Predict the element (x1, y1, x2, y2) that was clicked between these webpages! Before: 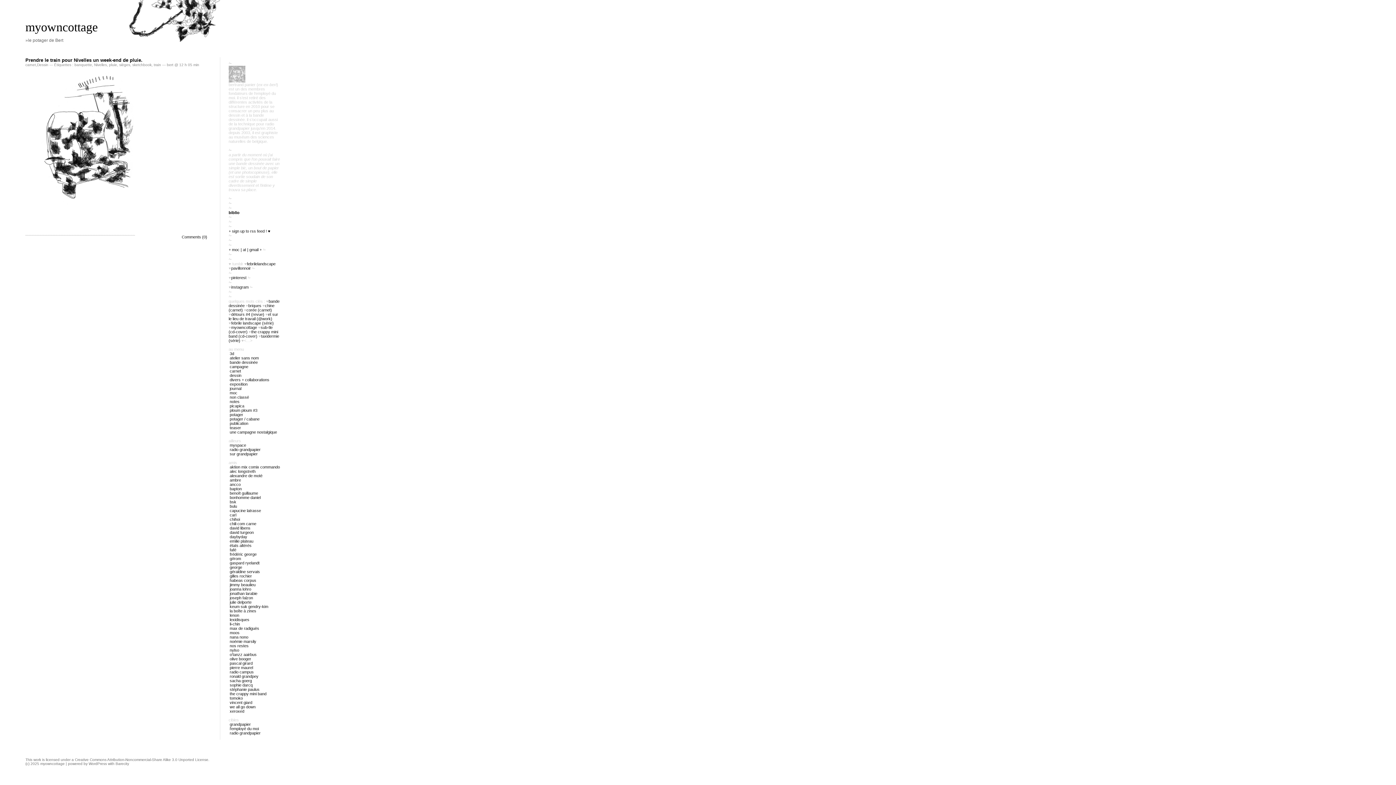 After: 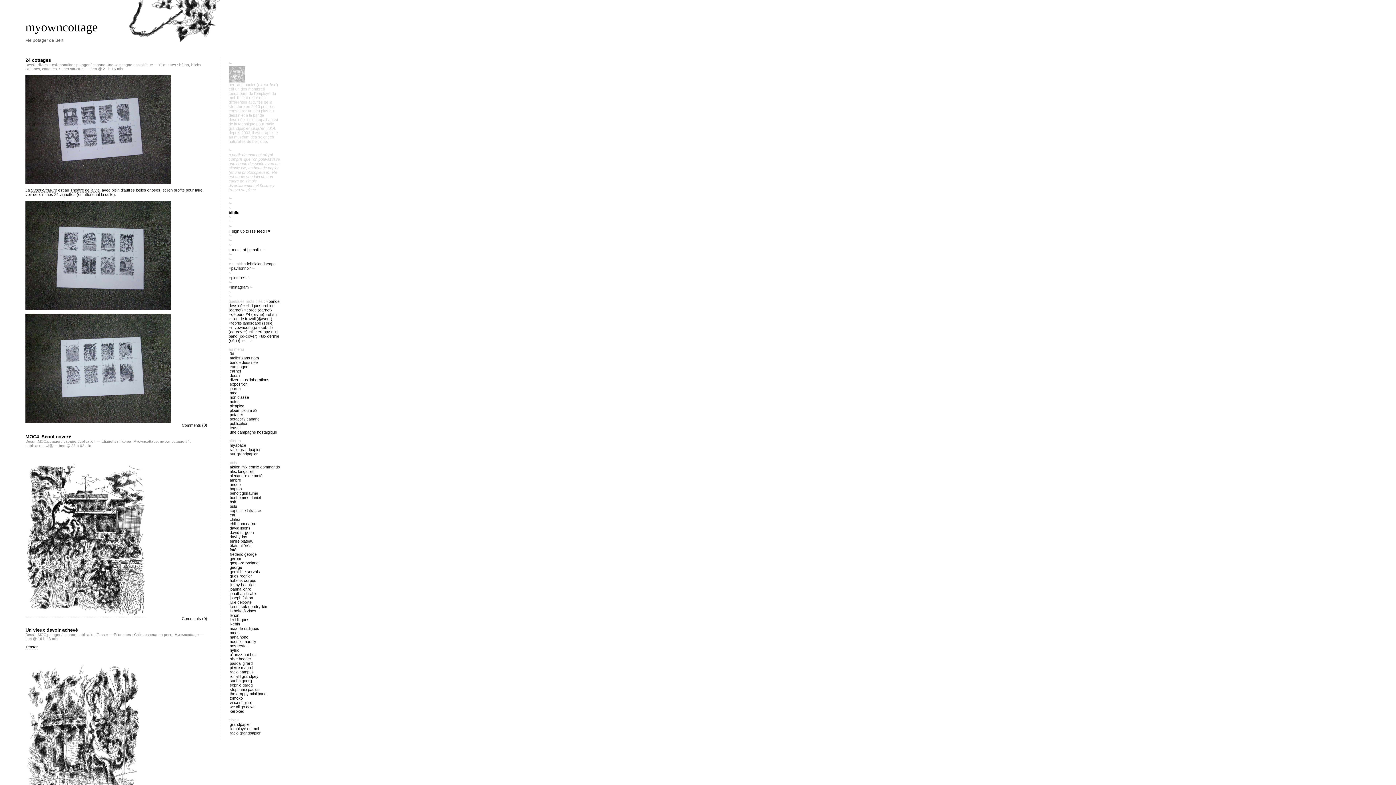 Action: label: potager / cabane bbox: (229, 417, 259, 421)